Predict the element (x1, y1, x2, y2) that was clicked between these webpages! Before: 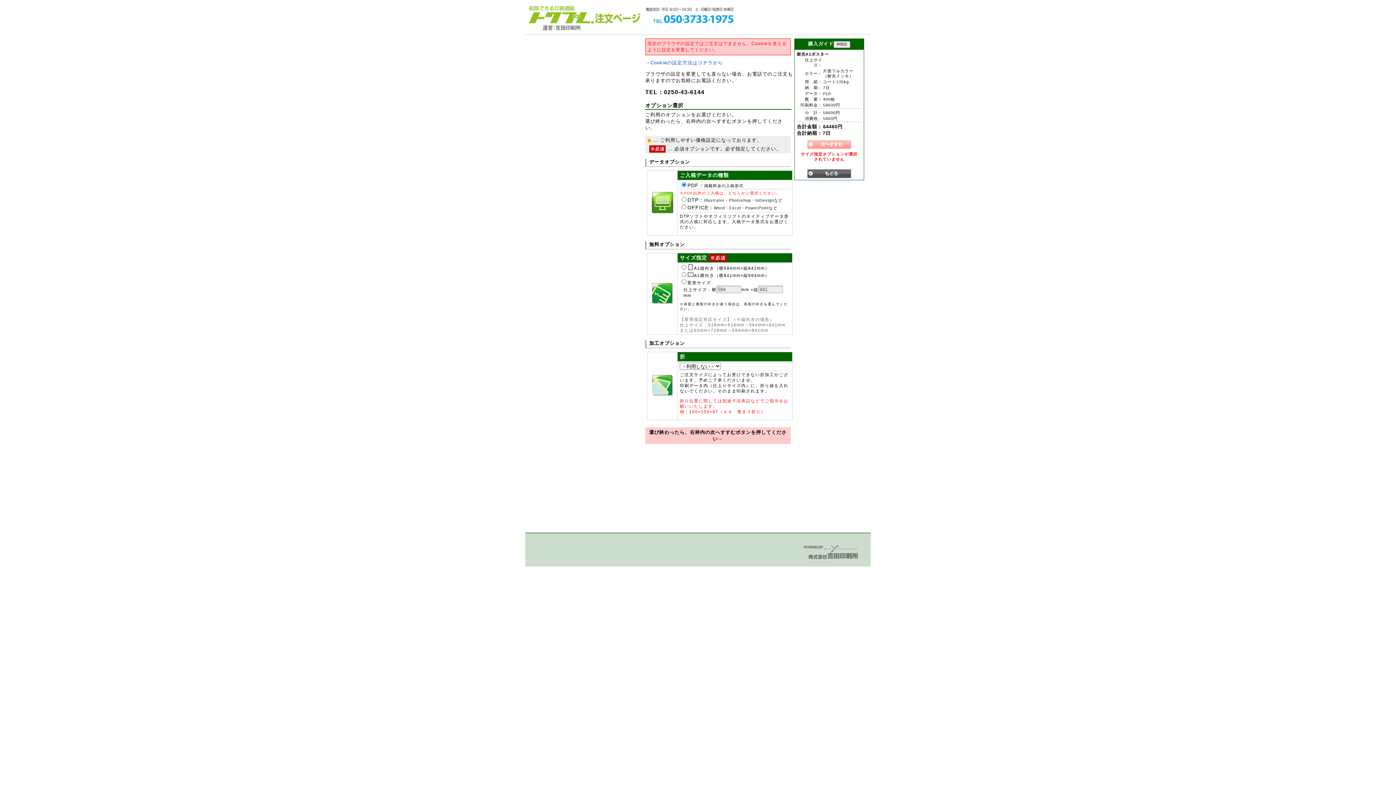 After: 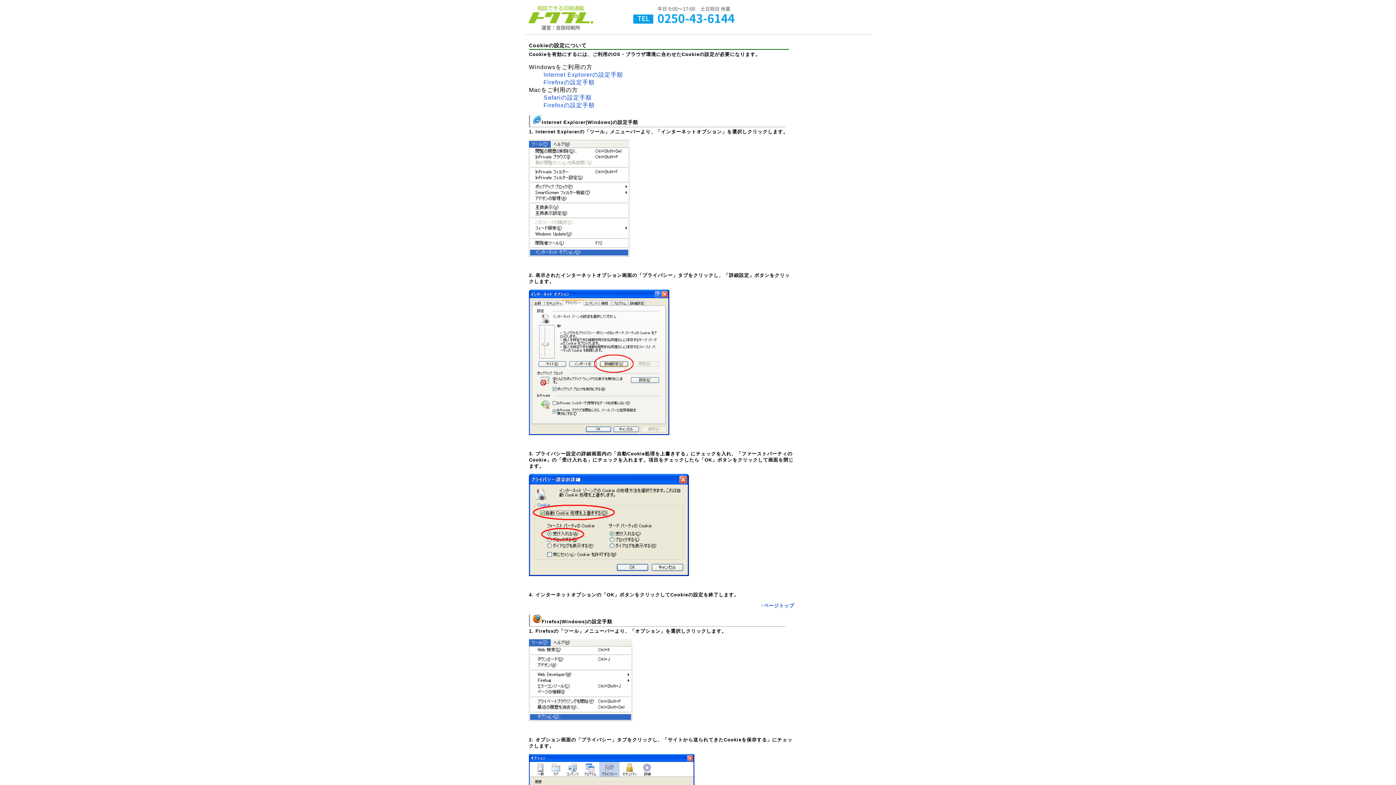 Action: bbox: (645, 60, 723, 65) label: →Cookieの設定方法はコチラから